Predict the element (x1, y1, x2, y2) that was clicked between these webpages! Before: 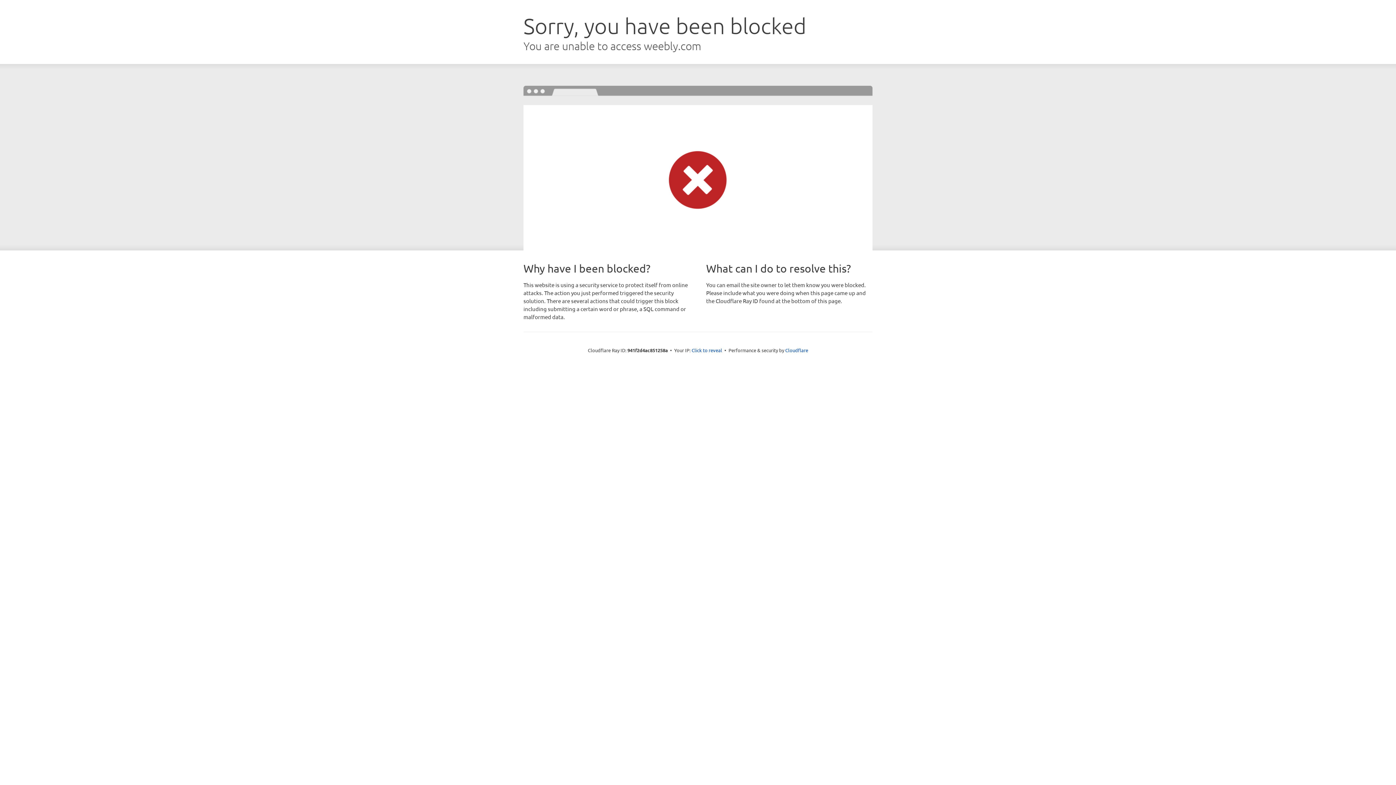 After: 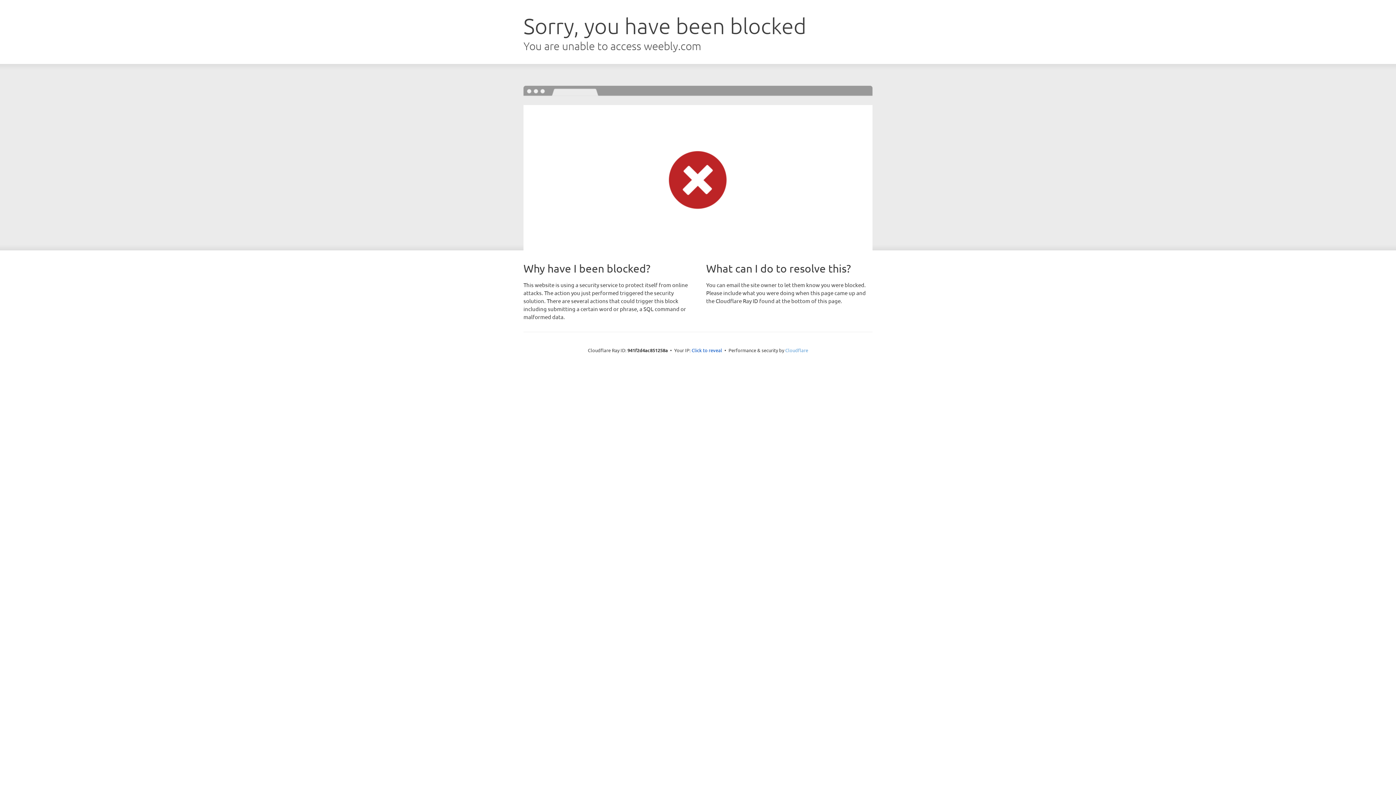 Action: label: Cloudflare bbox: (785, 347, 808, 353)